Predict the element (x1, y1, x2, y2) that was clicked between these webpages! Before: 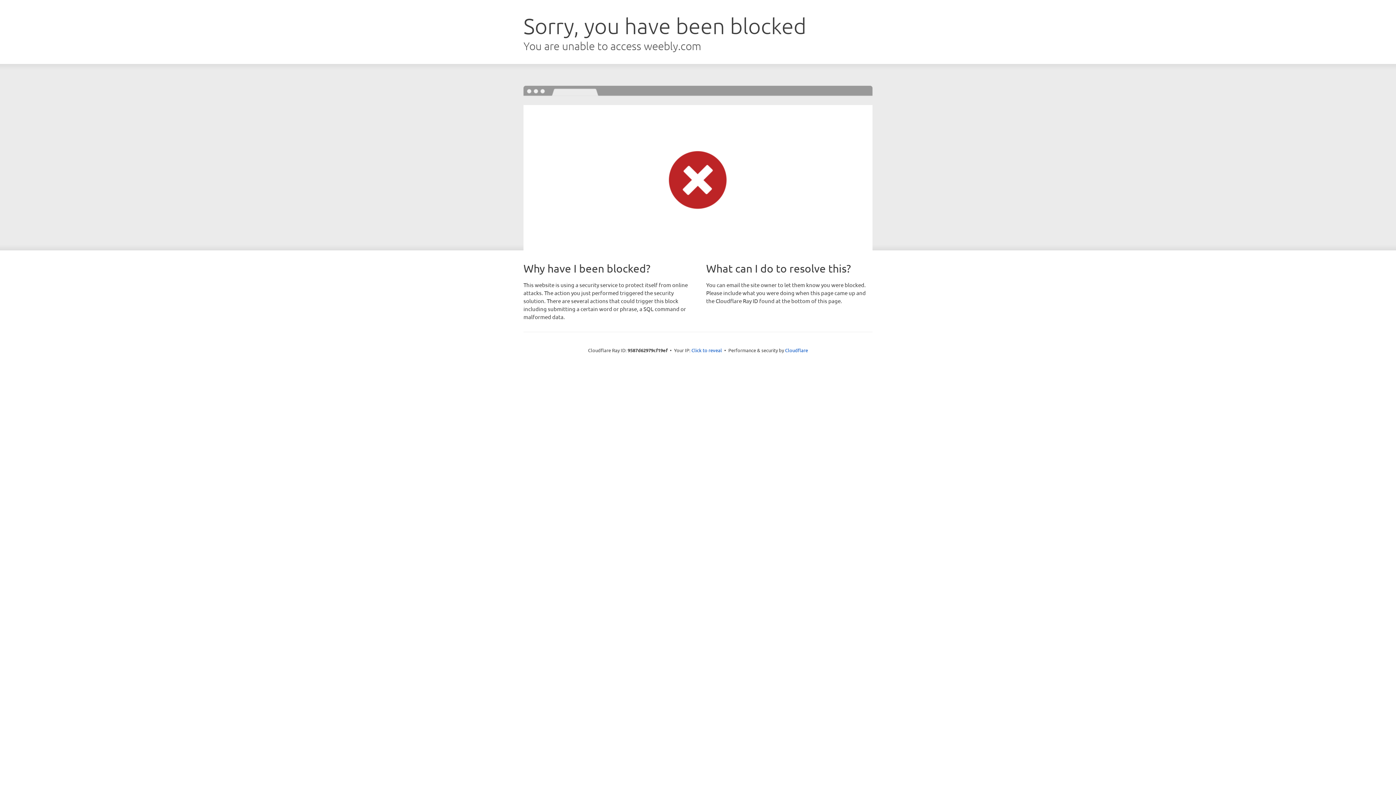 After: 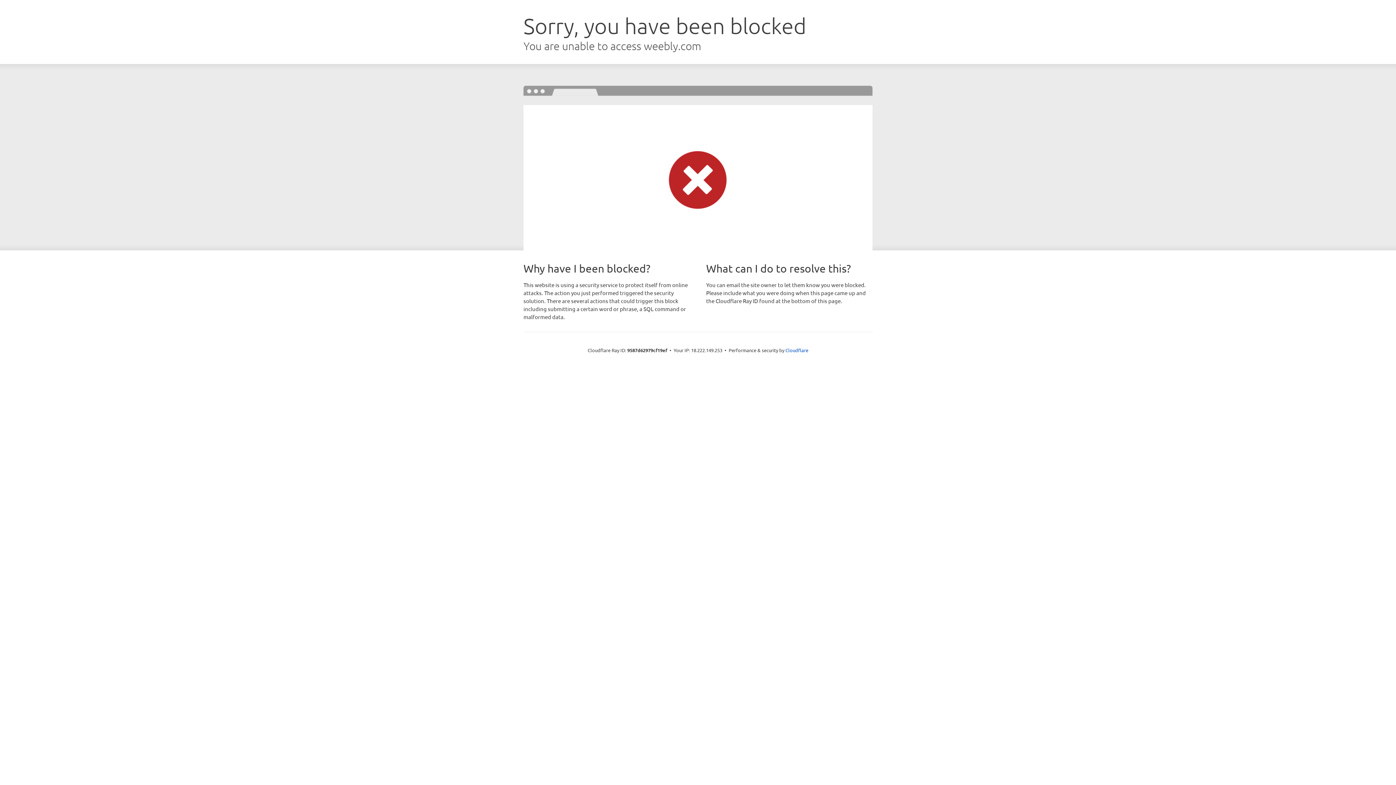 Action: bbox: (691, 346, 722, 353) label: Click to reveal